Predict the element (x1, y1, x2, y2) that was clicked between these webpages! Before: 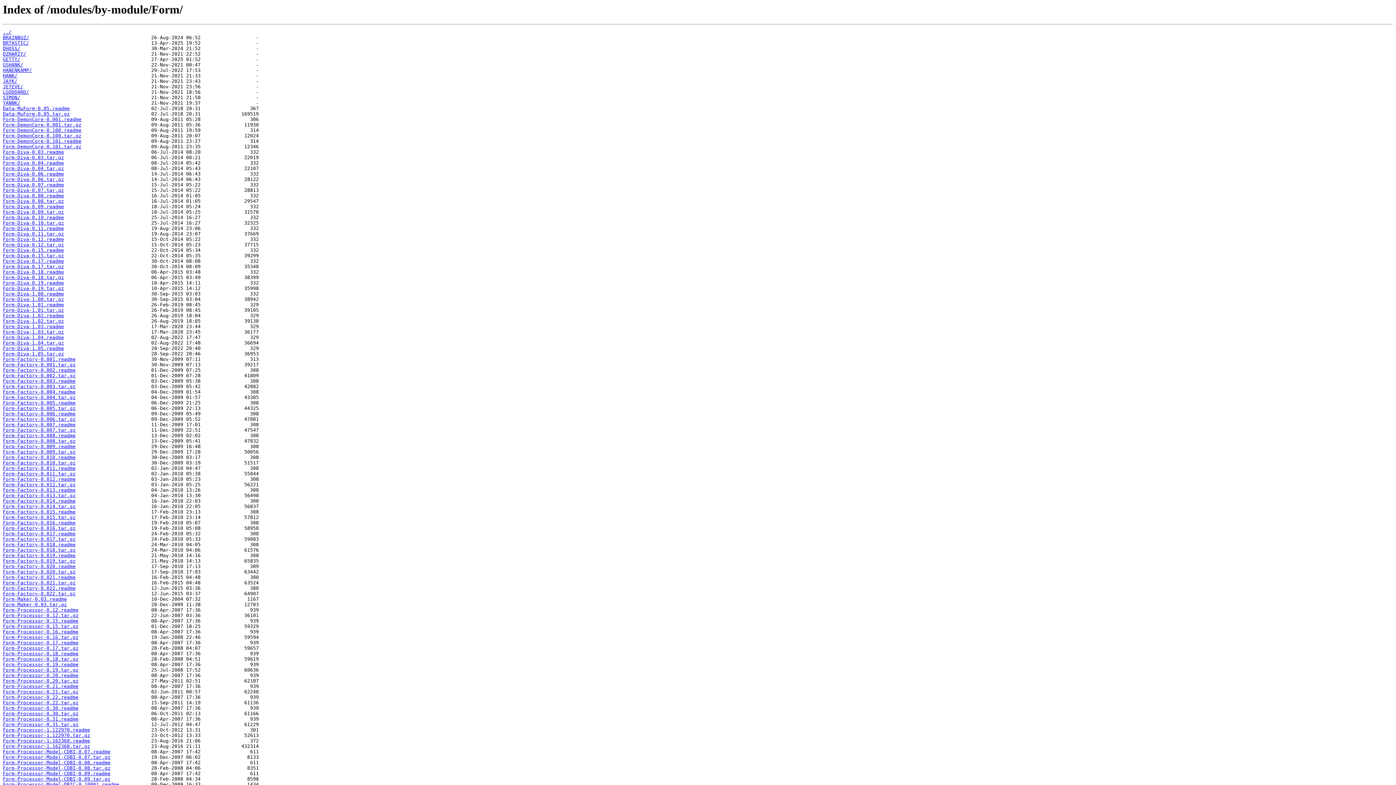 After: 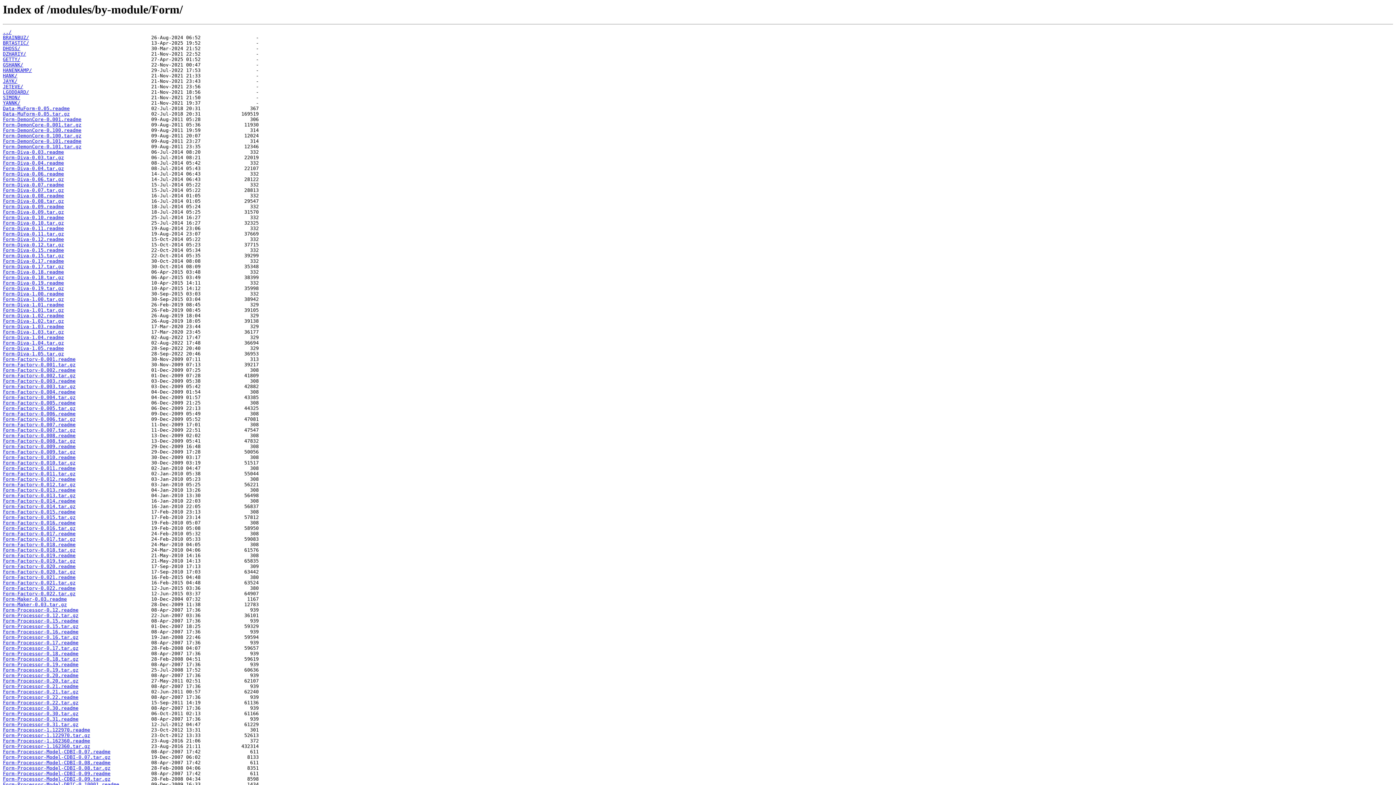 Action: bbox: (2, 635, 78, 640) label: Form-Processor-0.16.tar.gz